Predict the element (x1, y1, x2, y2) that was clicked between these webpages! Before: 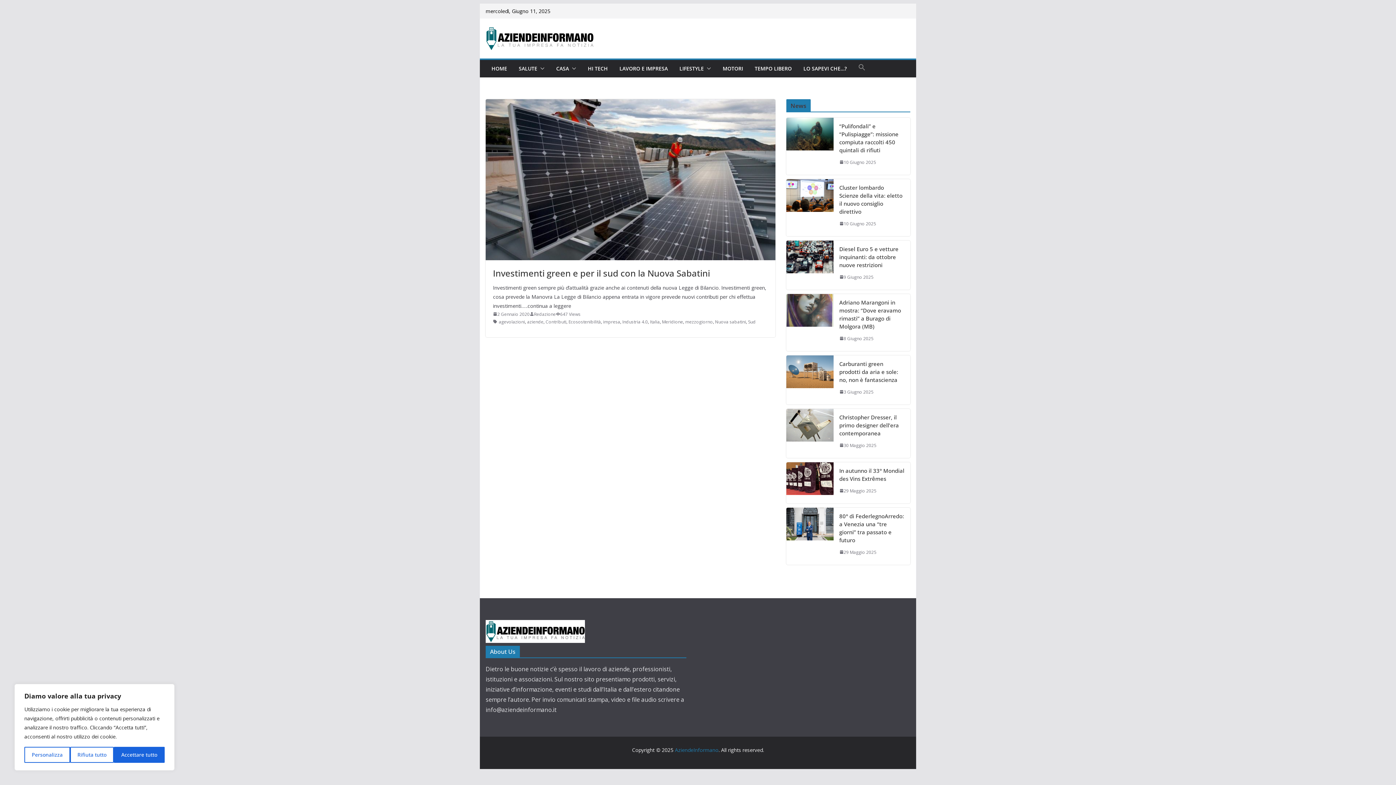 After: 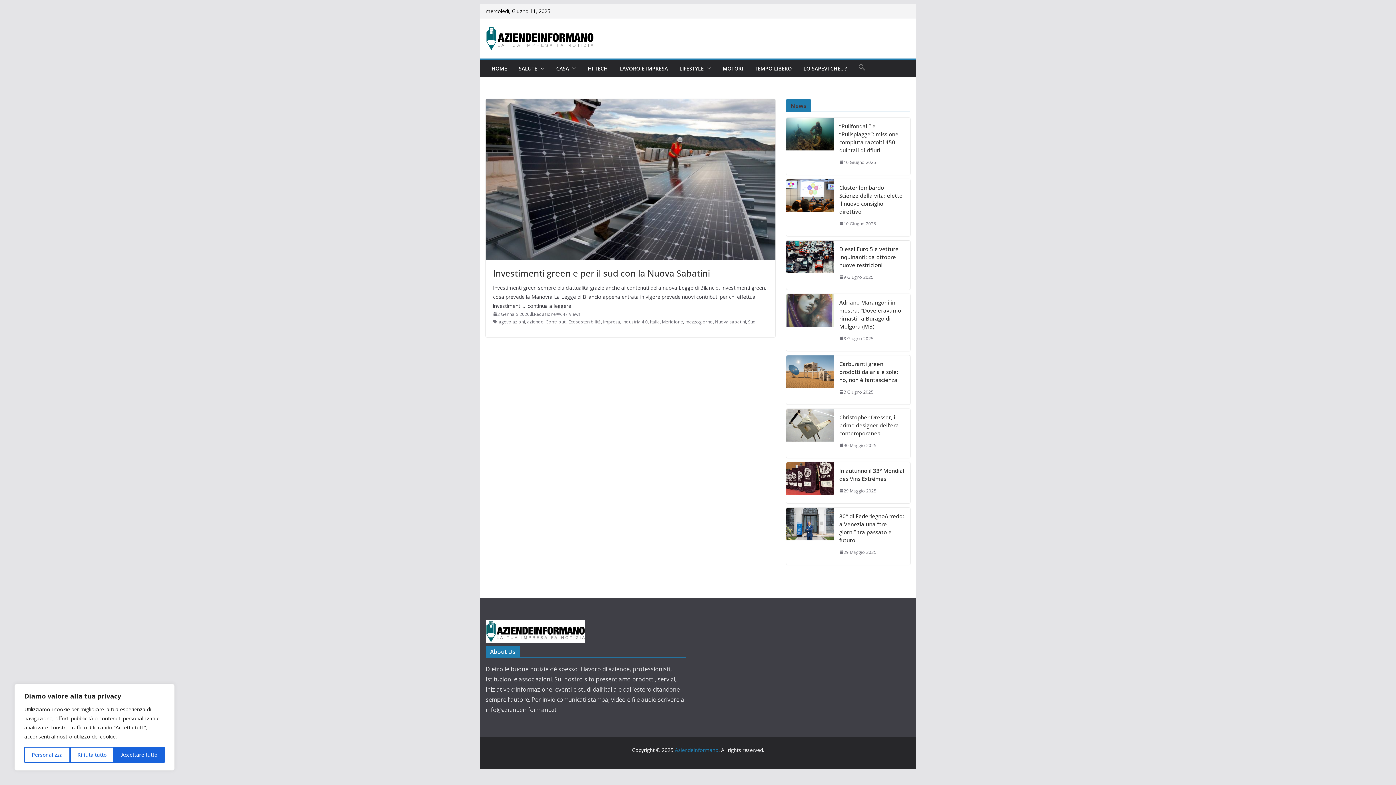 Action: label: Nuova sabatini bbox: (715, 318, 746, 325)